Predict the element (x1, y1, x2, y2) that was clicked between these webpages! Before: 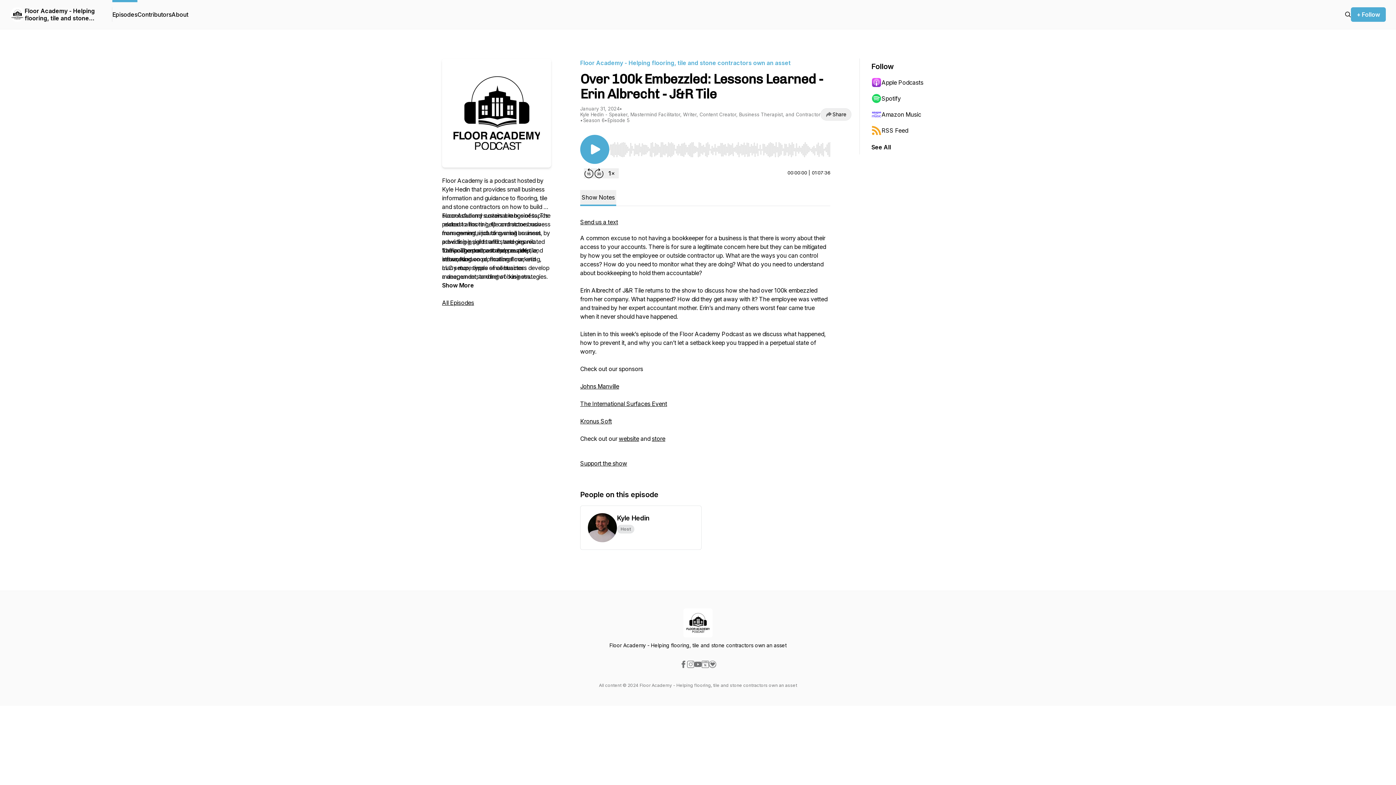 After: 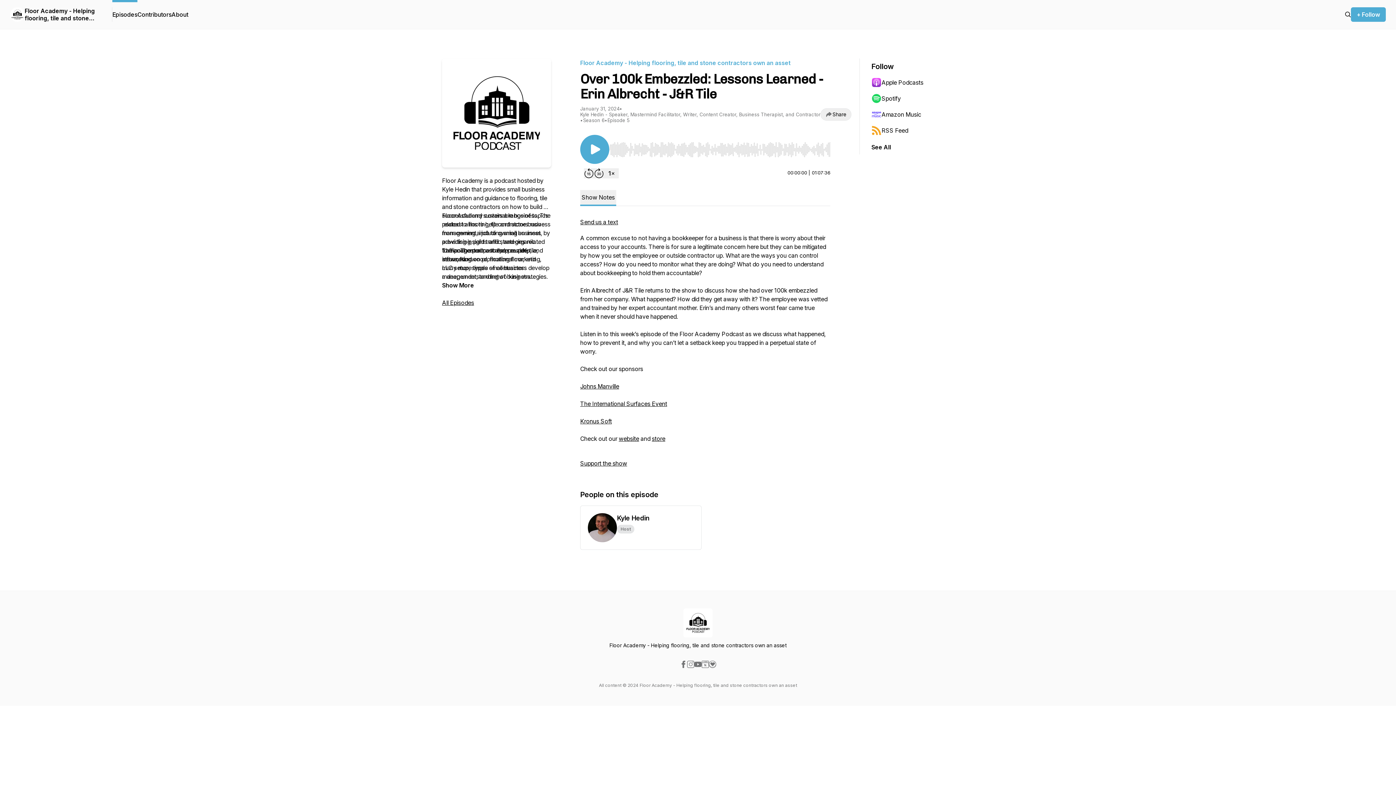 Action: bbox: (694, 661, 701, 668)